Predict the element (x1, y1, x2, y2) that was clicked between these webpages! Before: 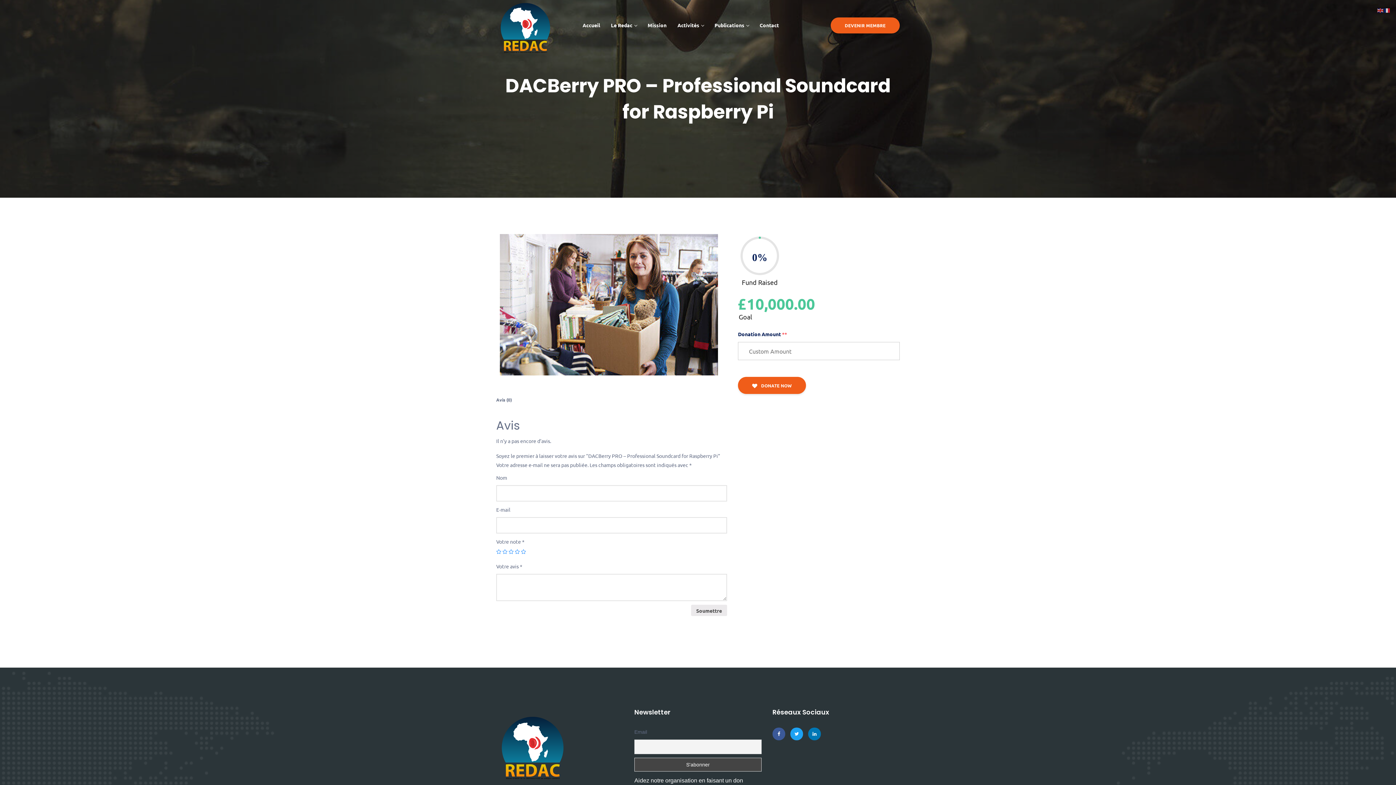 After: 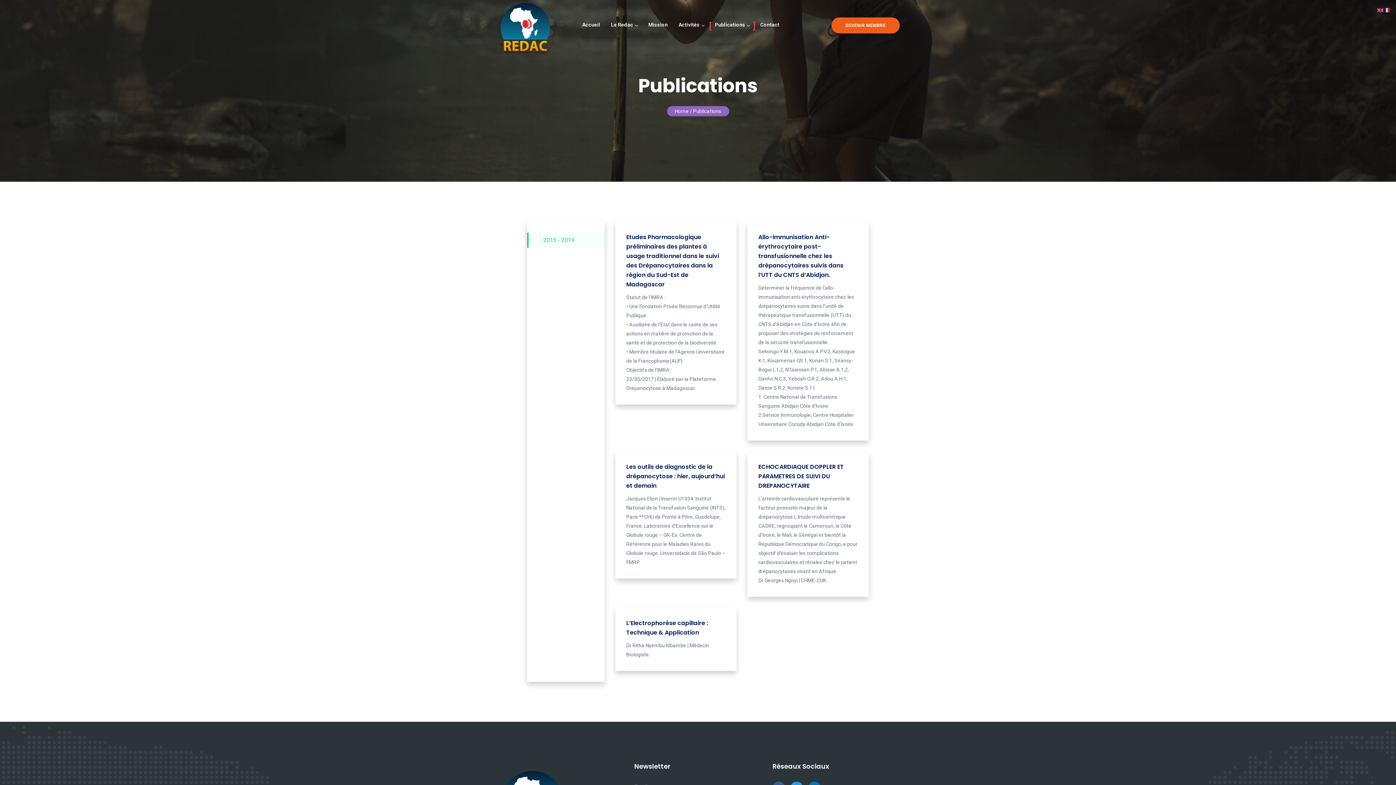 Action: label: Publications bbox: (709, 0, 754, 35)